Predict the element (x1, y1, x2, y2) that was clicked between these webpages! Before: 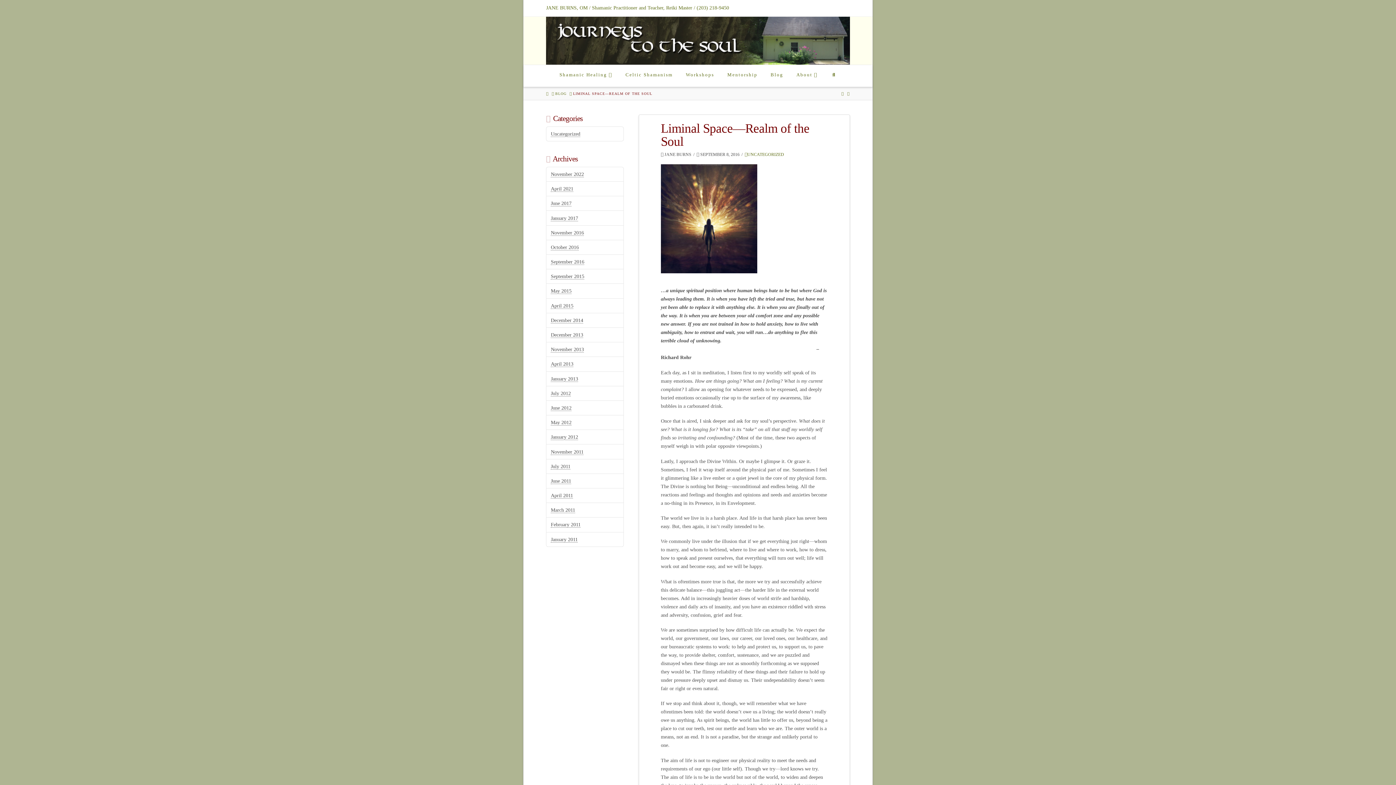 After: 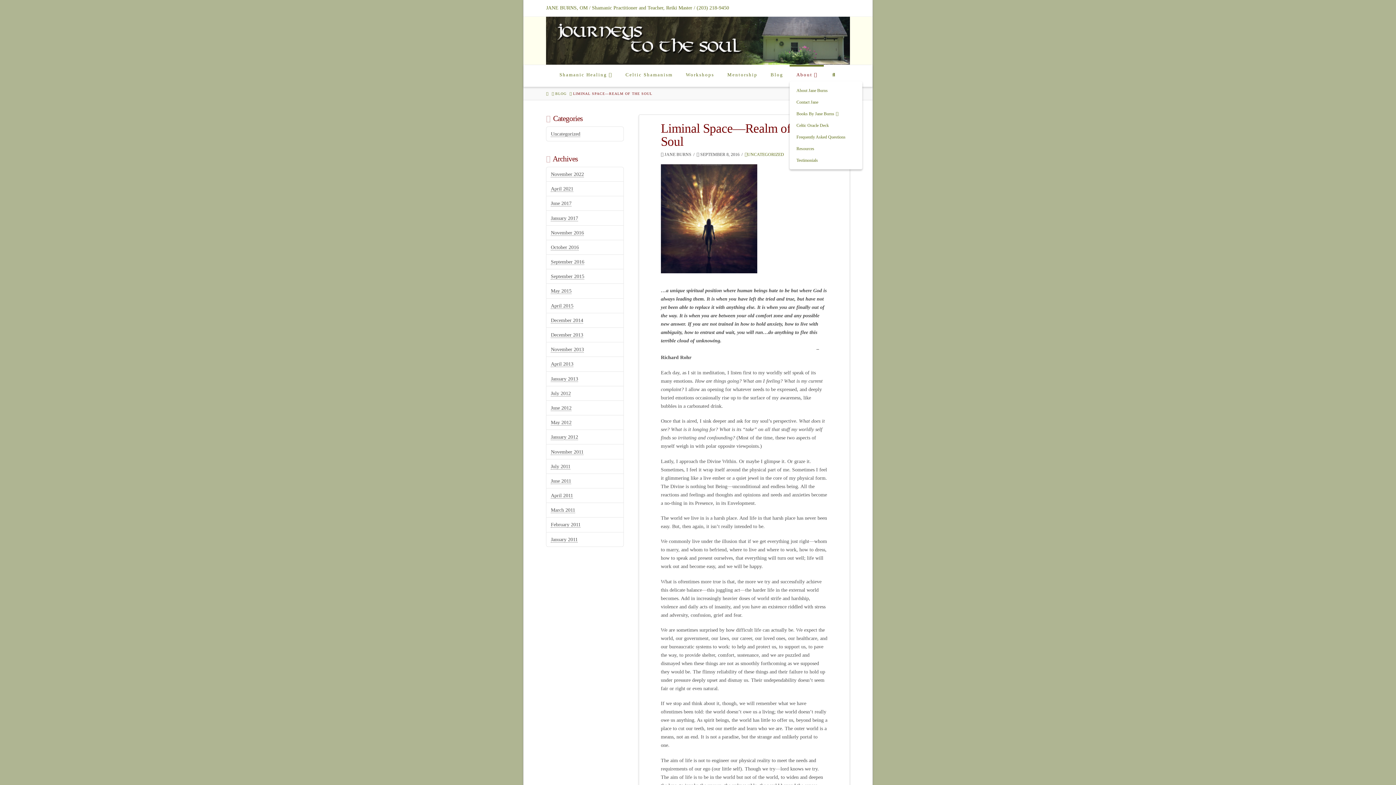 Action: label: About bbox: (789, 65, 824, 86)